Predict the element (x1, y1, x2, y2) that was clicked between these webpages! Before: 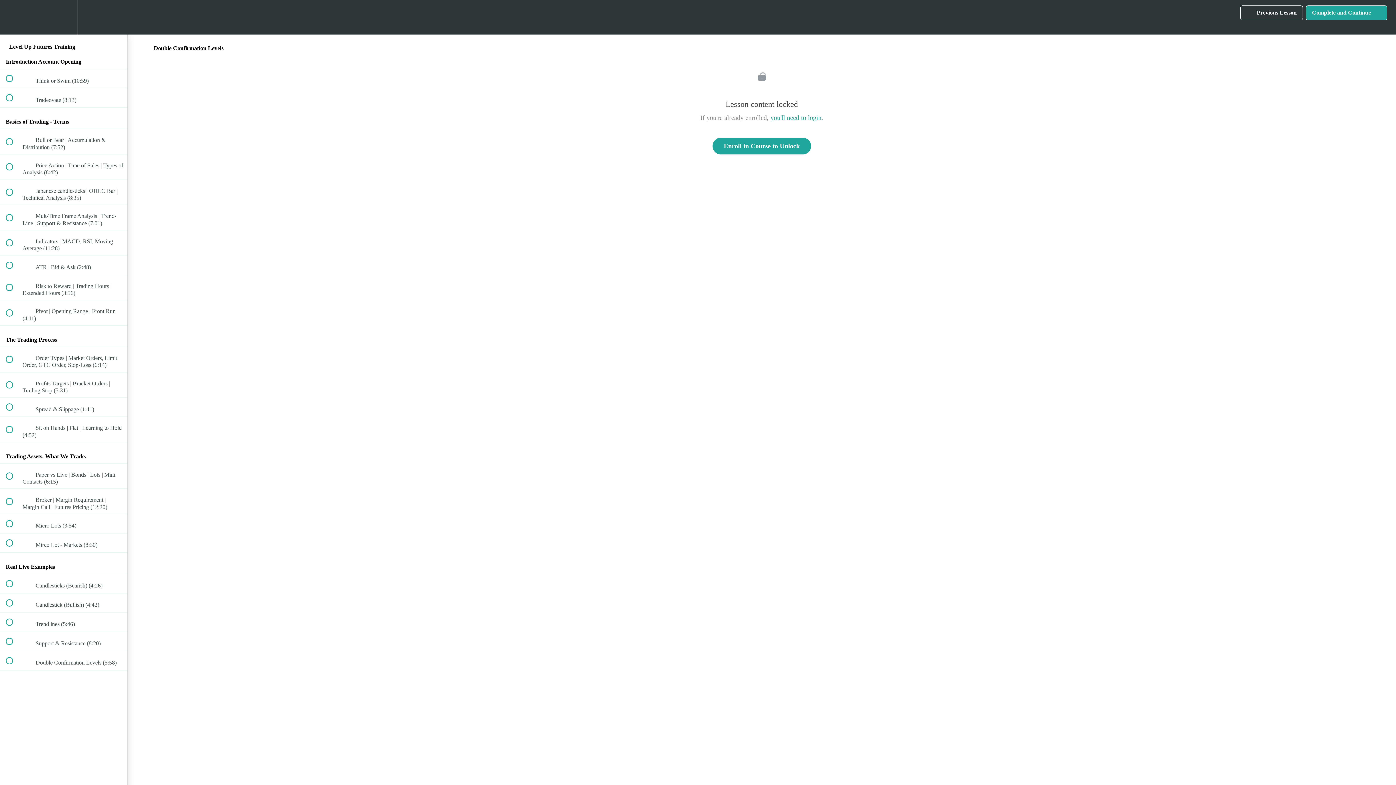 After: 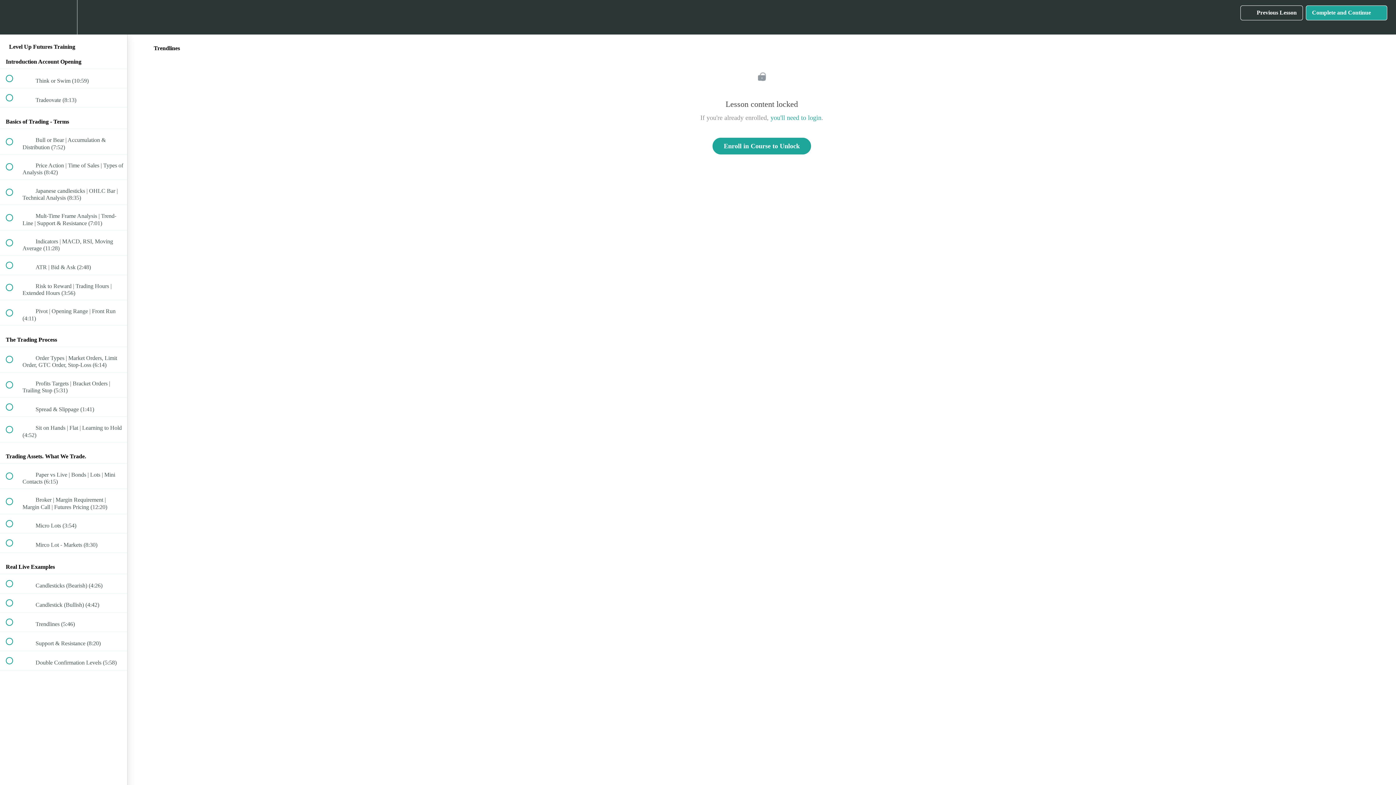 Action: label:  
 Trendlines (5:46) bbox: (0, 613, 127, 632)